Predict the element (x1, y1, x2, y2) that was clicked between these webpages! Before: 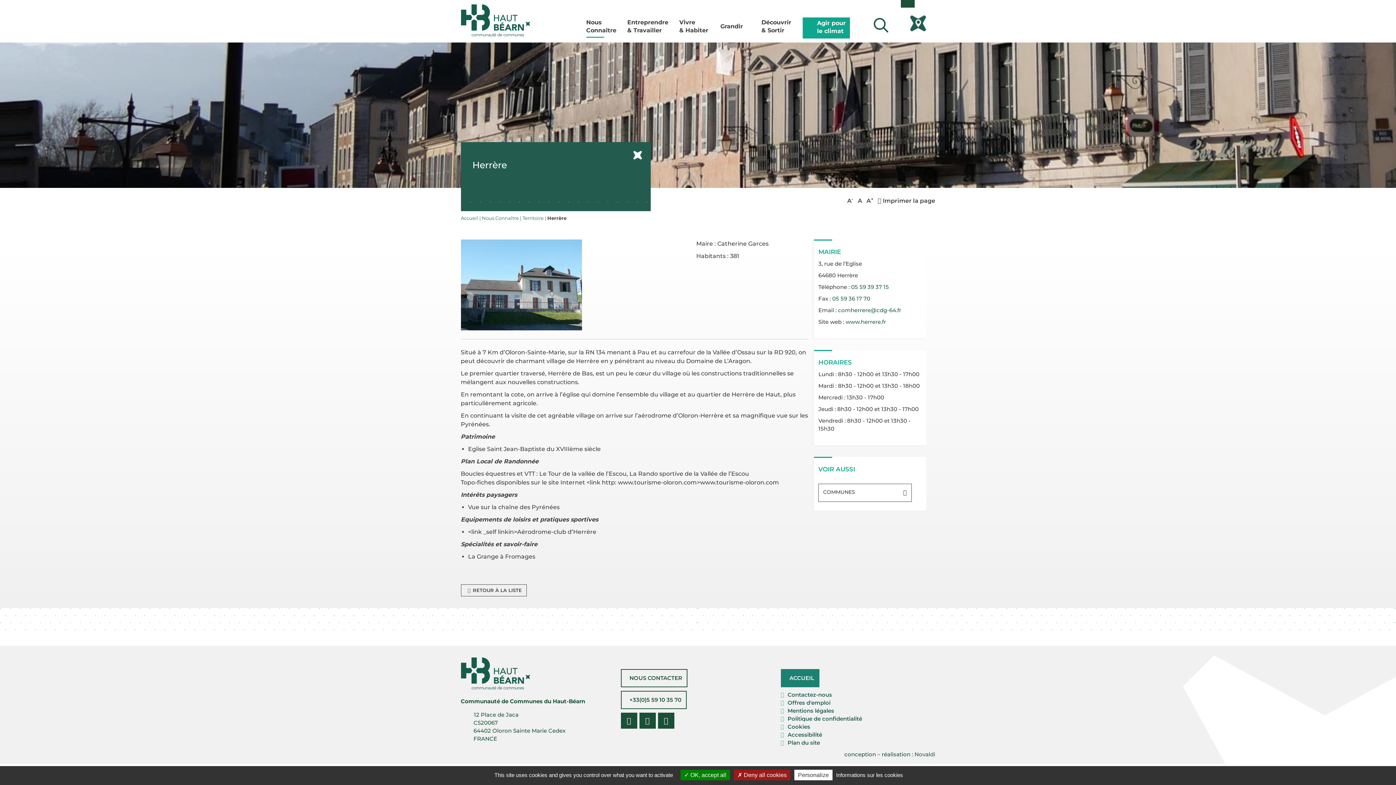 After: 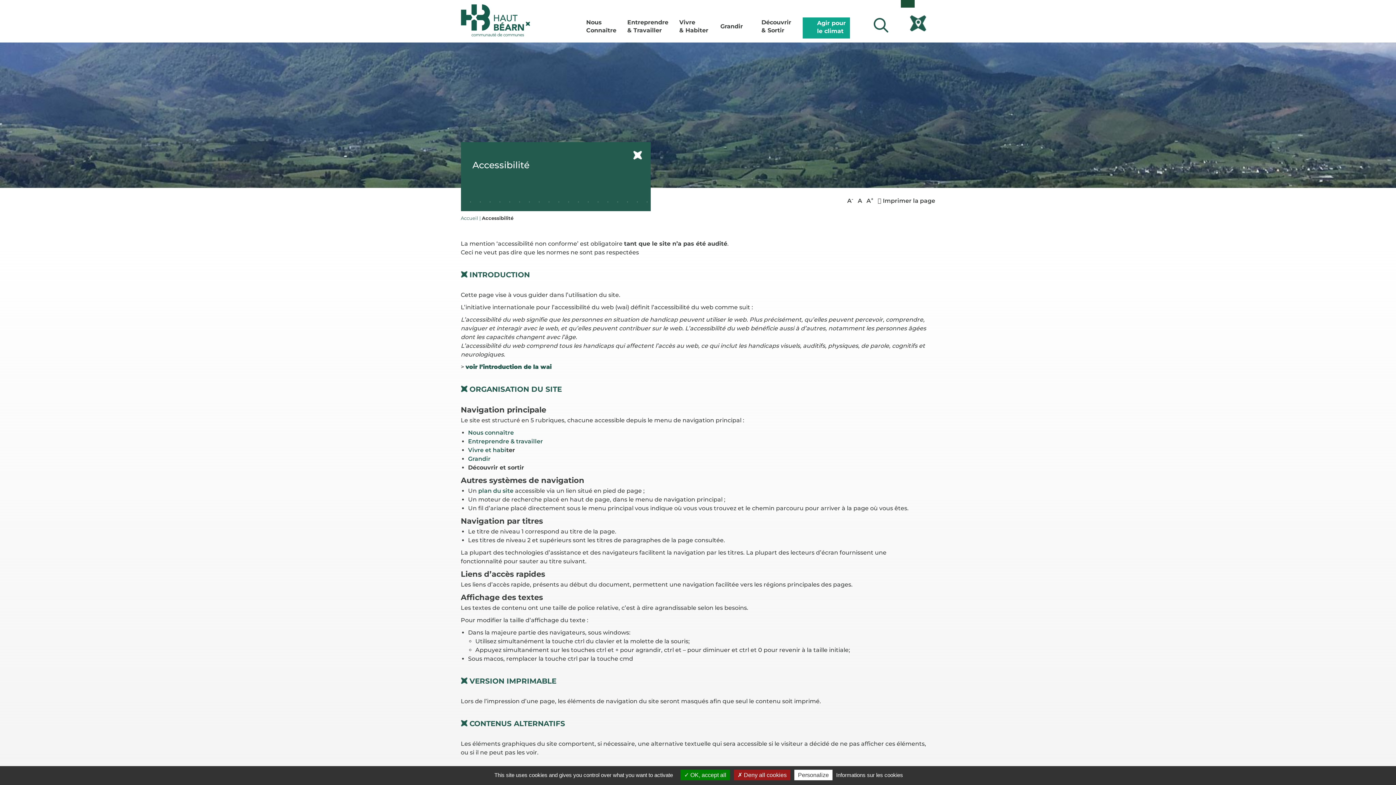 Action: bbox: (787, 731, 822, 738) label: Accessibilité